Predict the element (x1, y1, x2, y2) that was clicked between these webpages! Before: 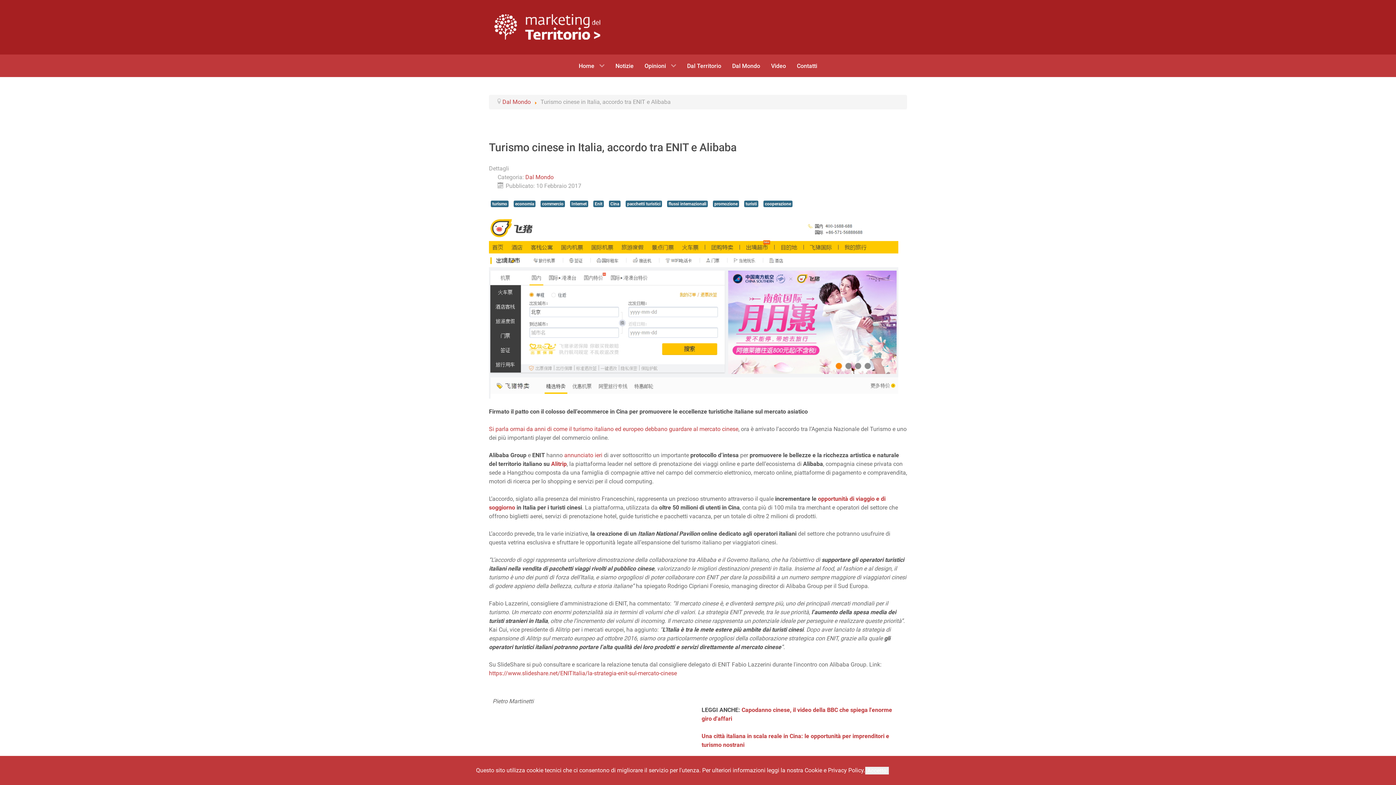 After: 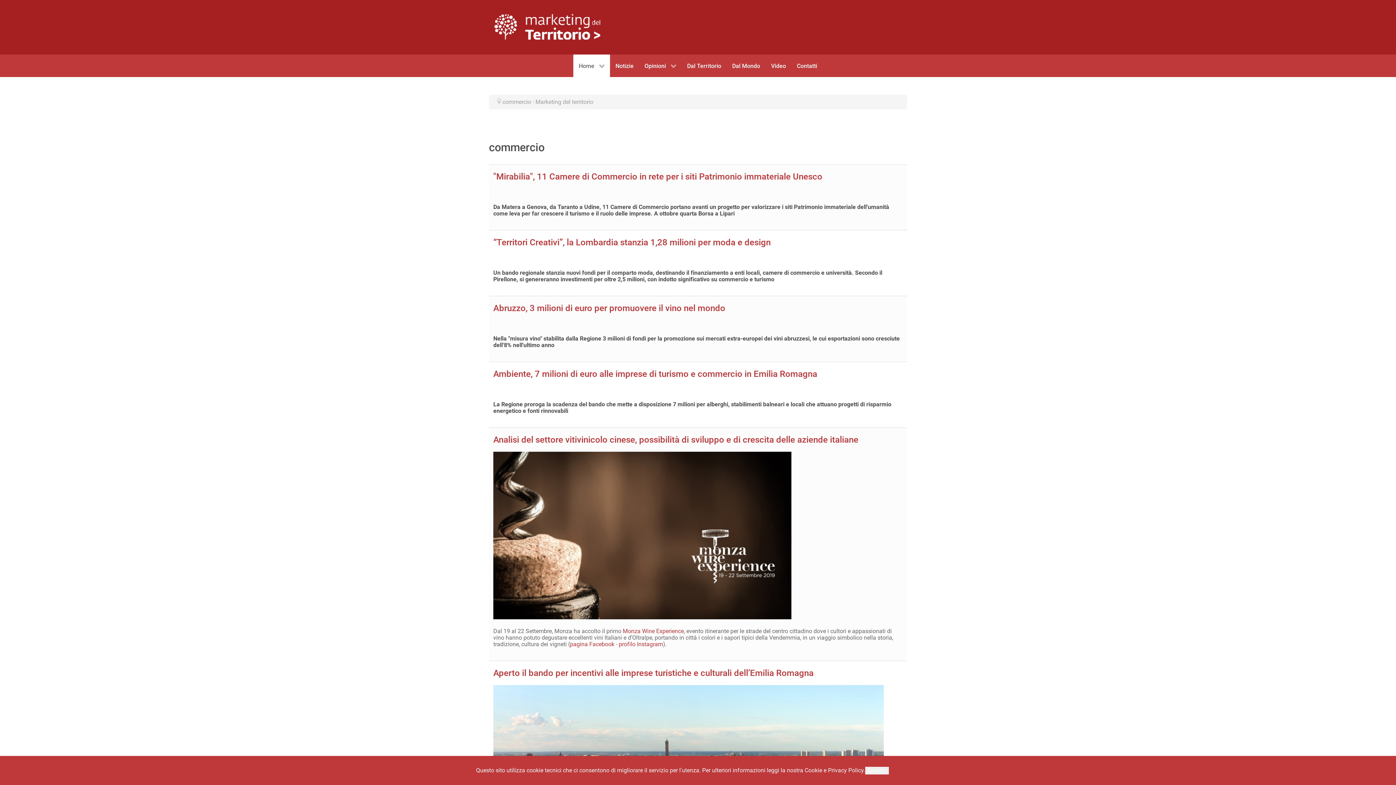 Action: label: commercio bbox: (540, 200, 565, 207)